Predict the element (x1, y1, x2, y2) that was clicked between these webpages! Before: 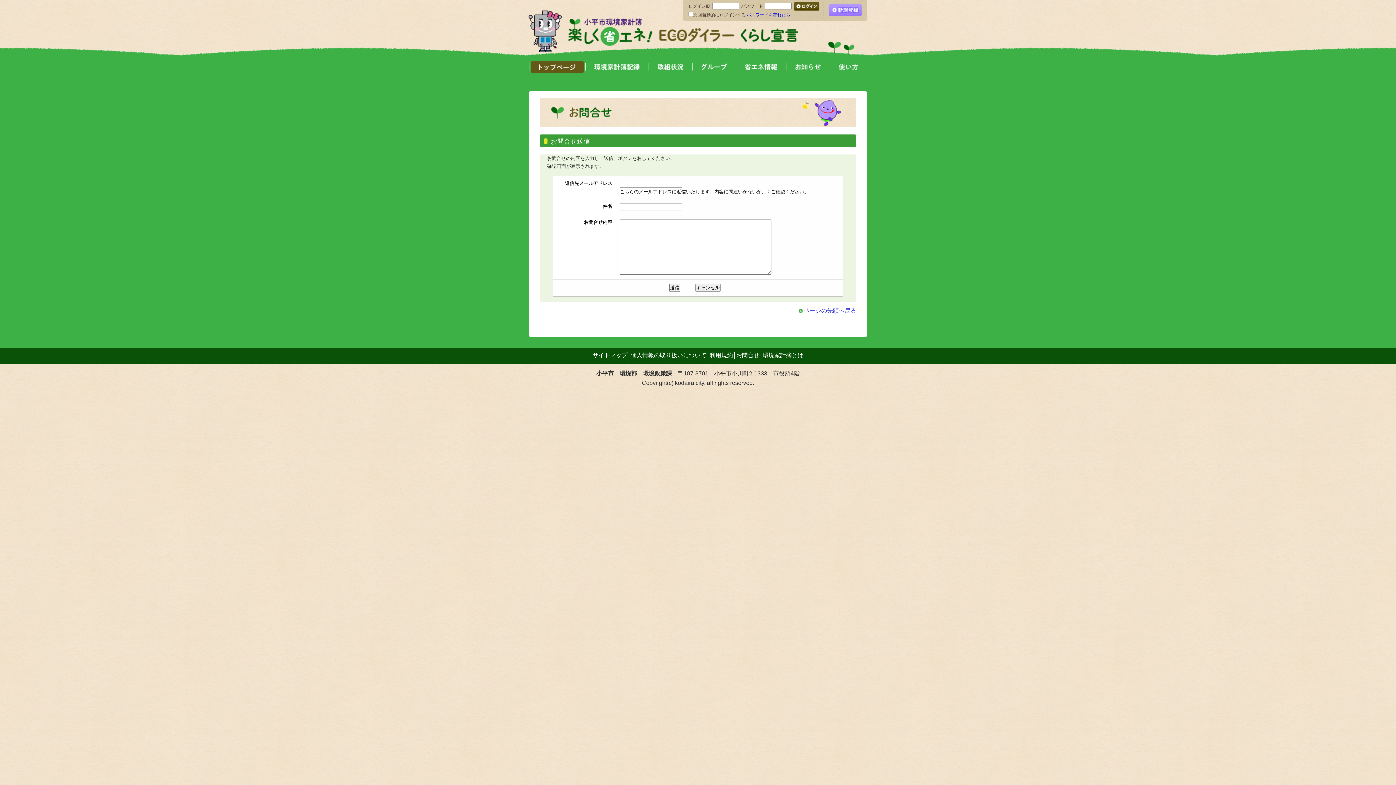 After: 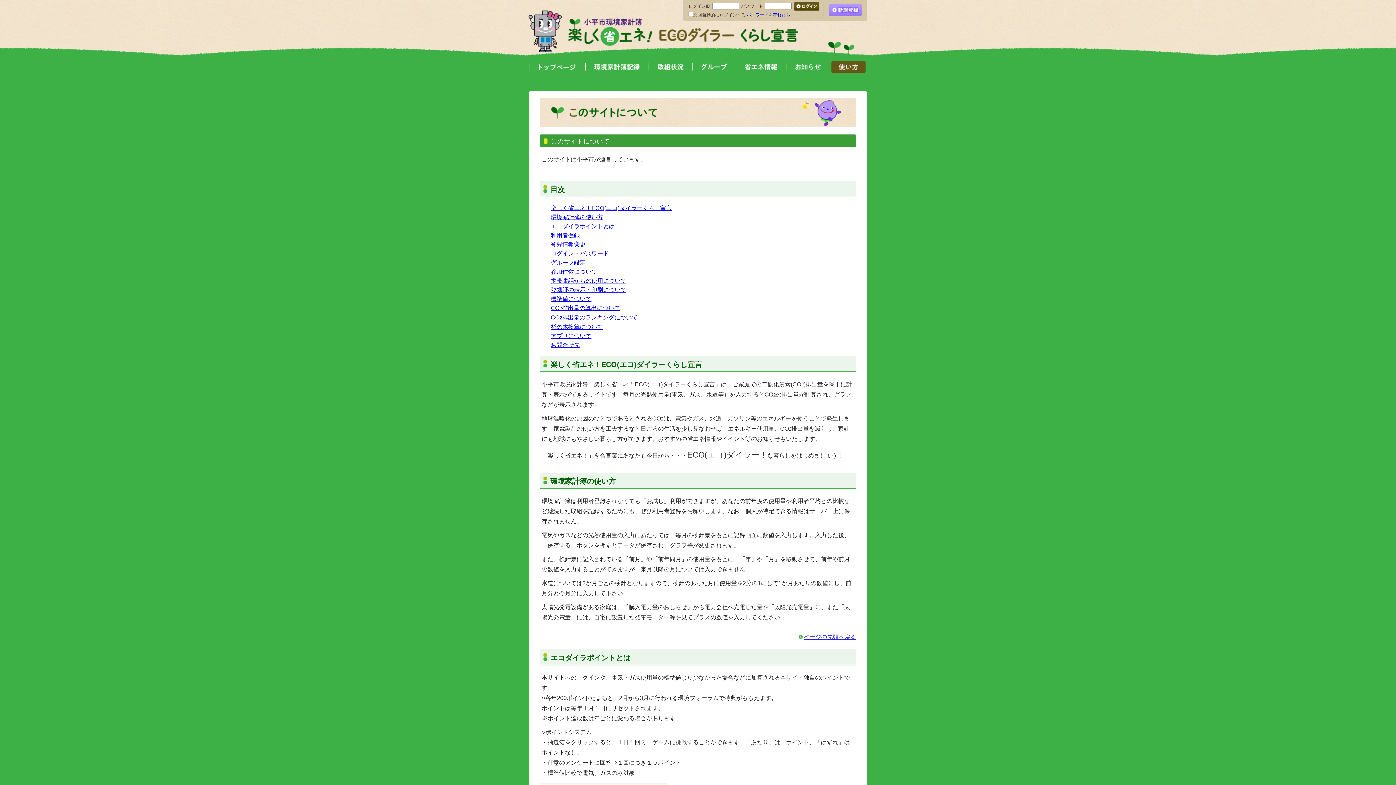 Action: bbox: (829, 61, 867, 68)